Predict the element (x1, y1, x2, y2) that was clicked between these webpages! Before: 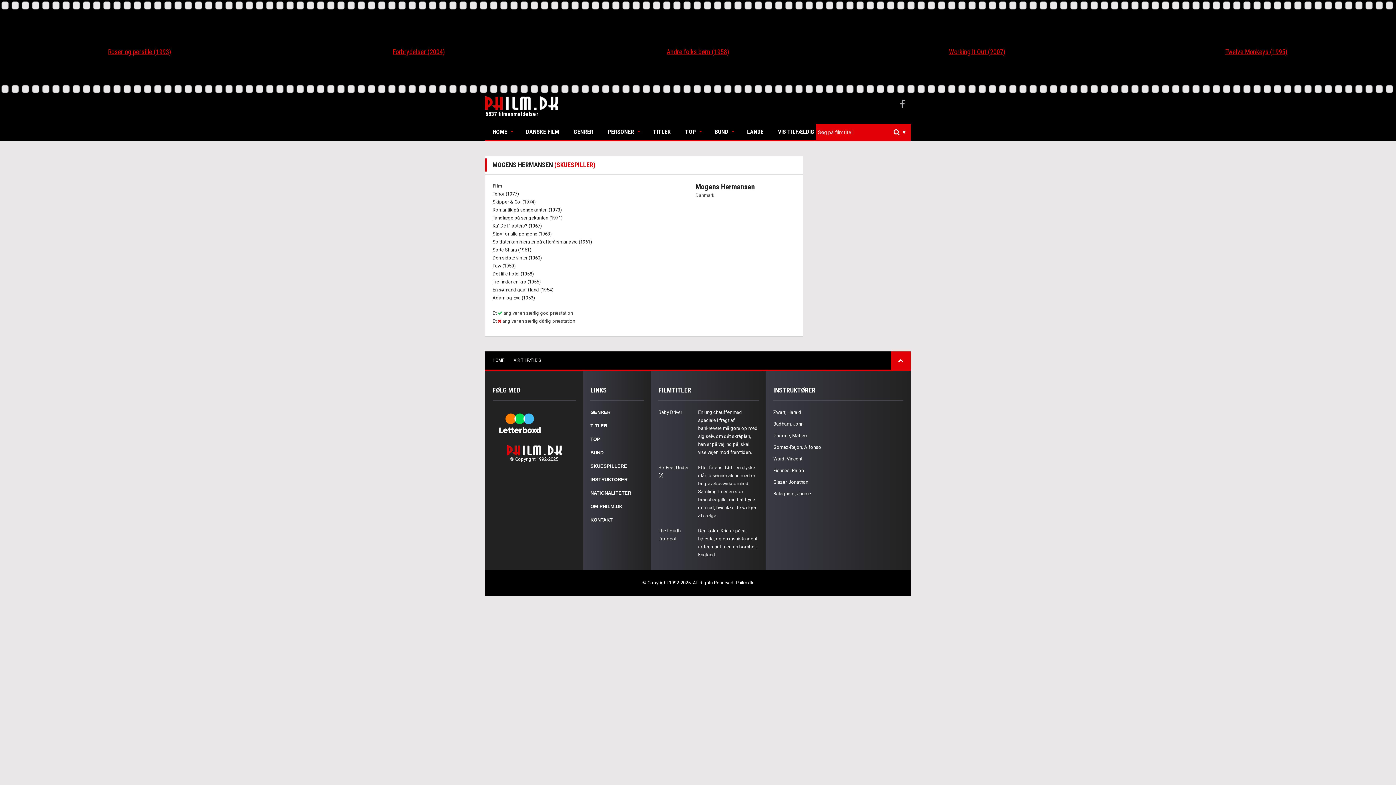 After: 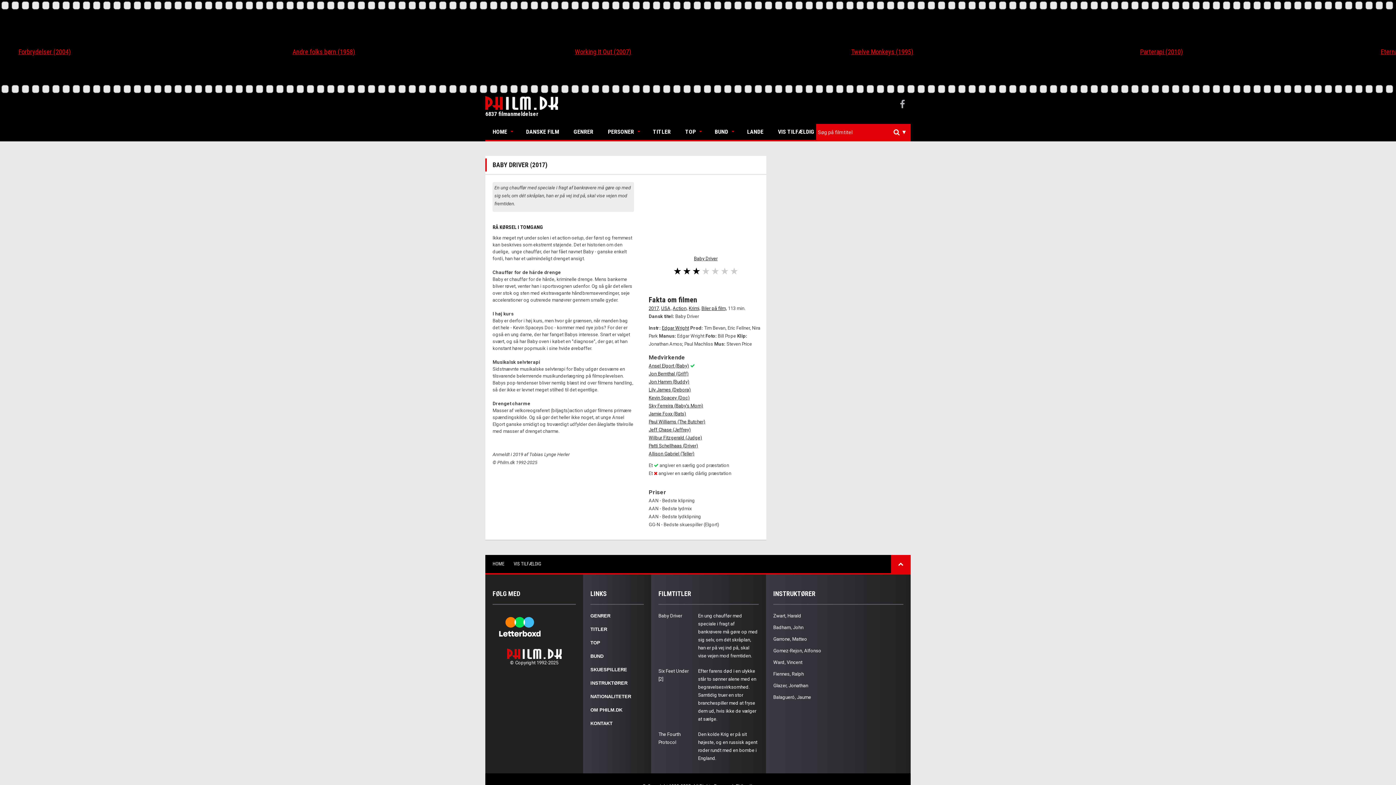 Action: bbox: (658, 409, 682, 415) label: Baby Driver